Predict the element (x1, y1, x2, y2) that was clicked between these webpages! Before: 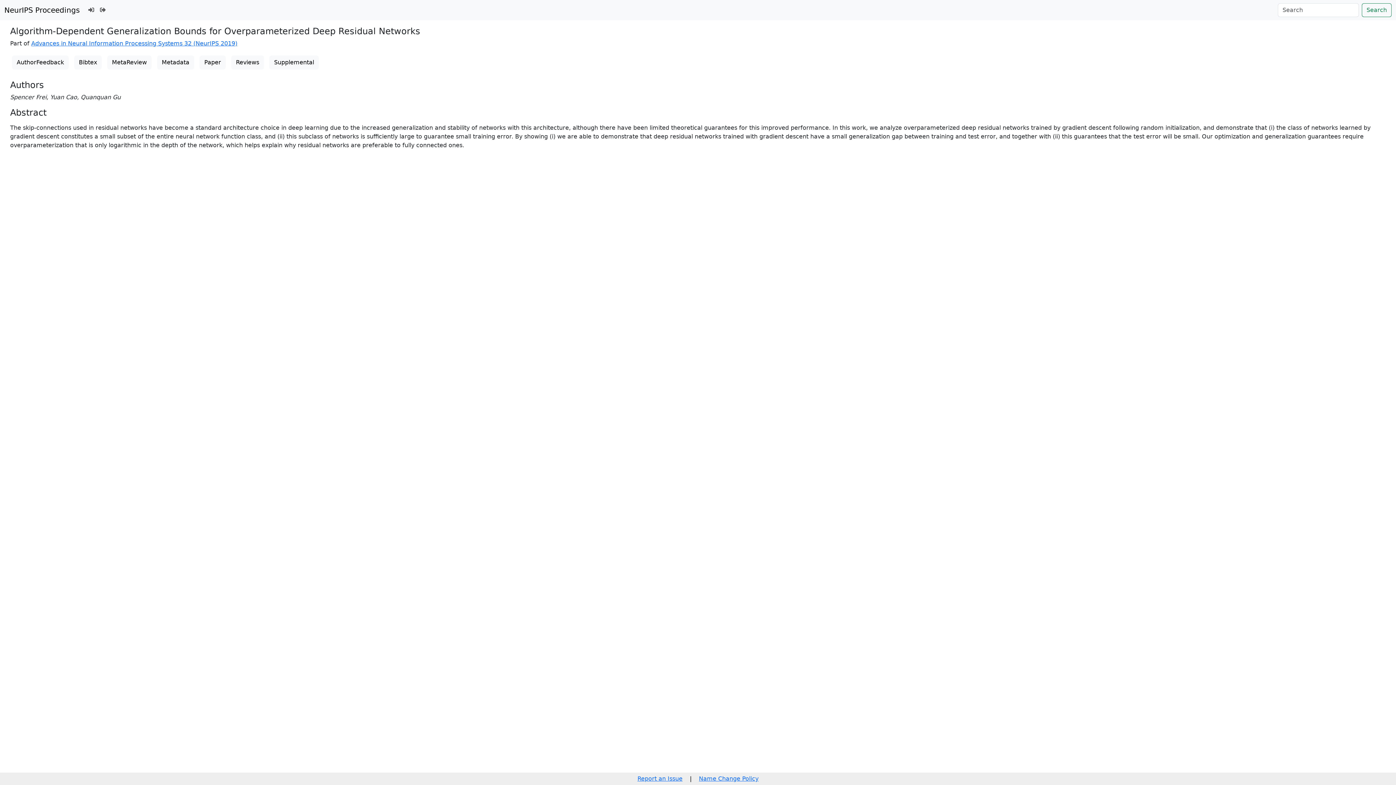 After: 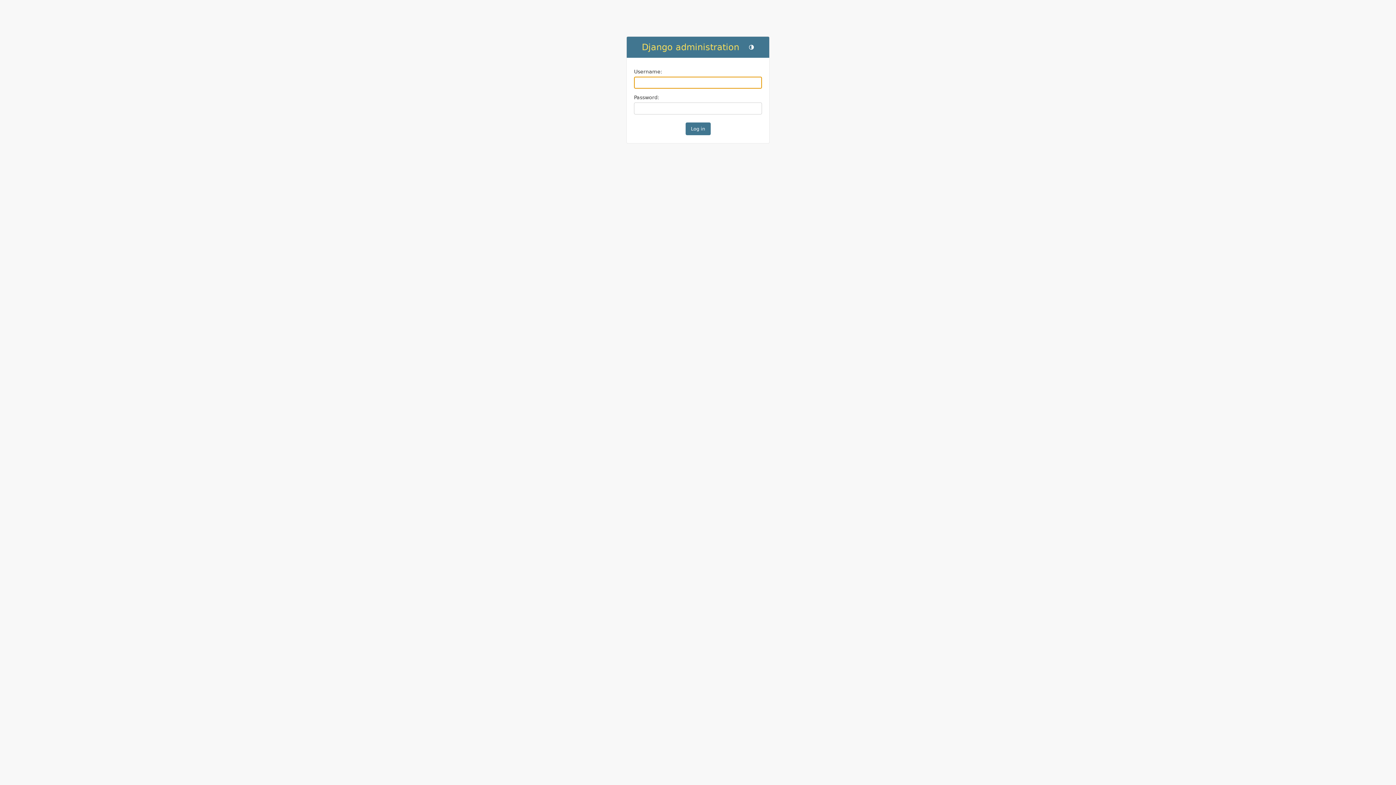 Action: bbox: (97, 2, 108, 17)